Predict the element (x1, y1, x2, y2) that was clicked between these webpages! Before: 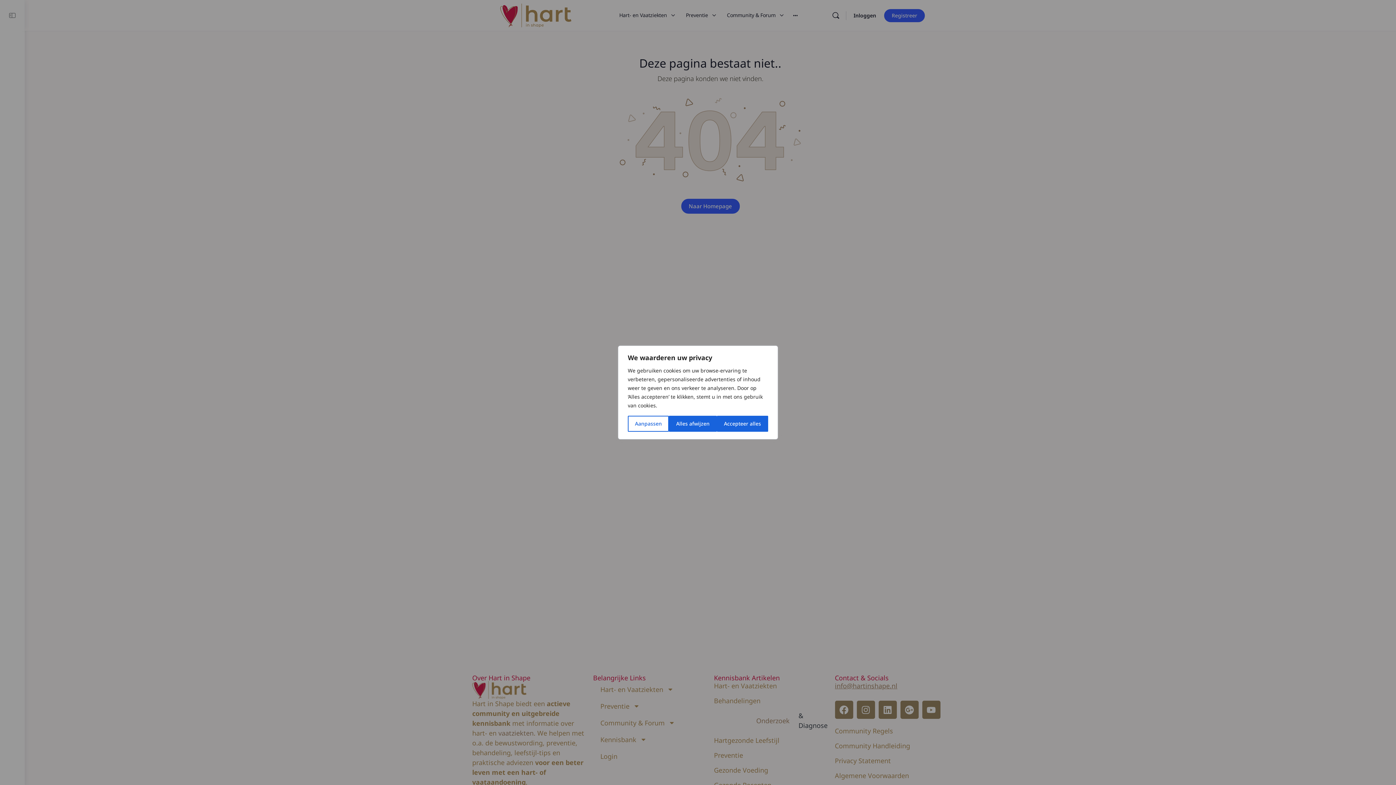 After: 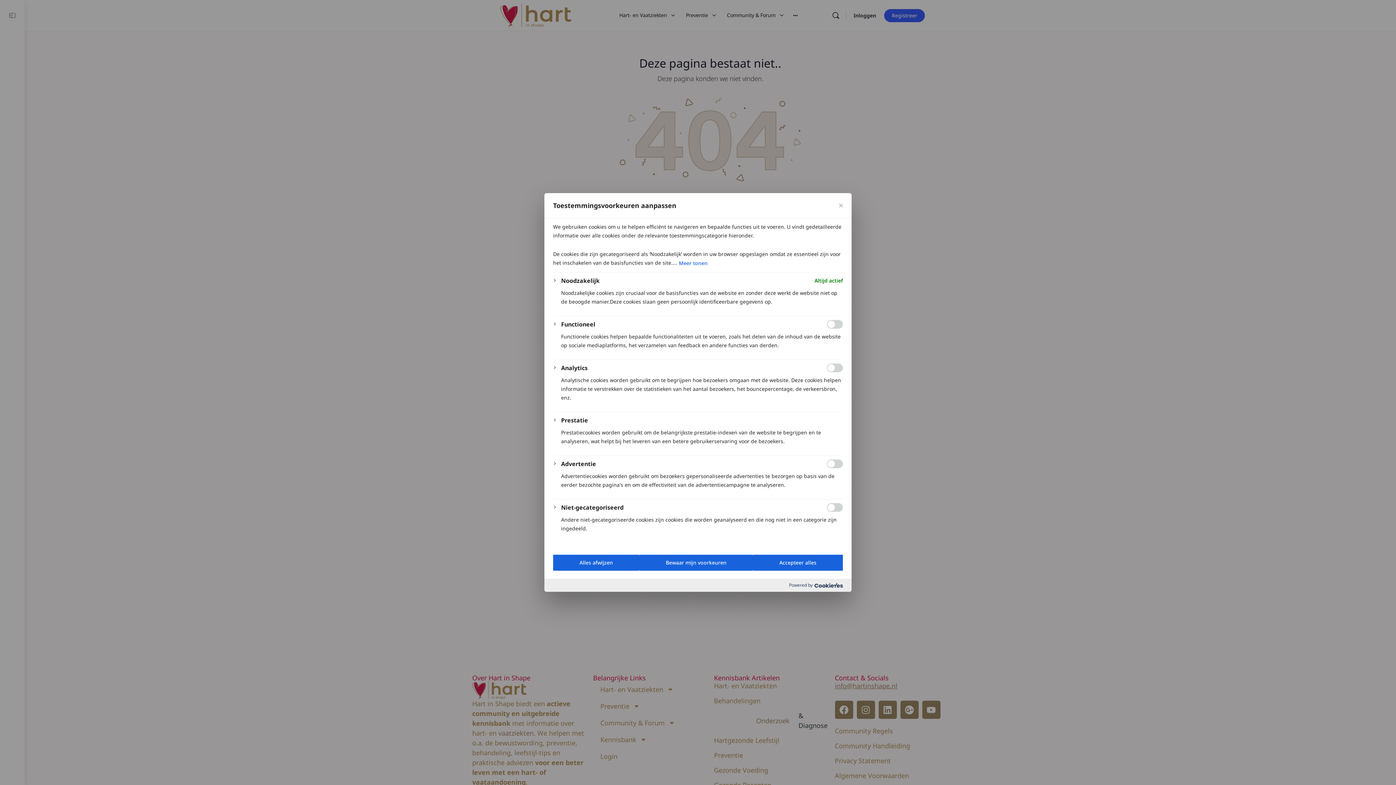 Action: bbox: (628, 416, 669, 432) label: Aanpassen